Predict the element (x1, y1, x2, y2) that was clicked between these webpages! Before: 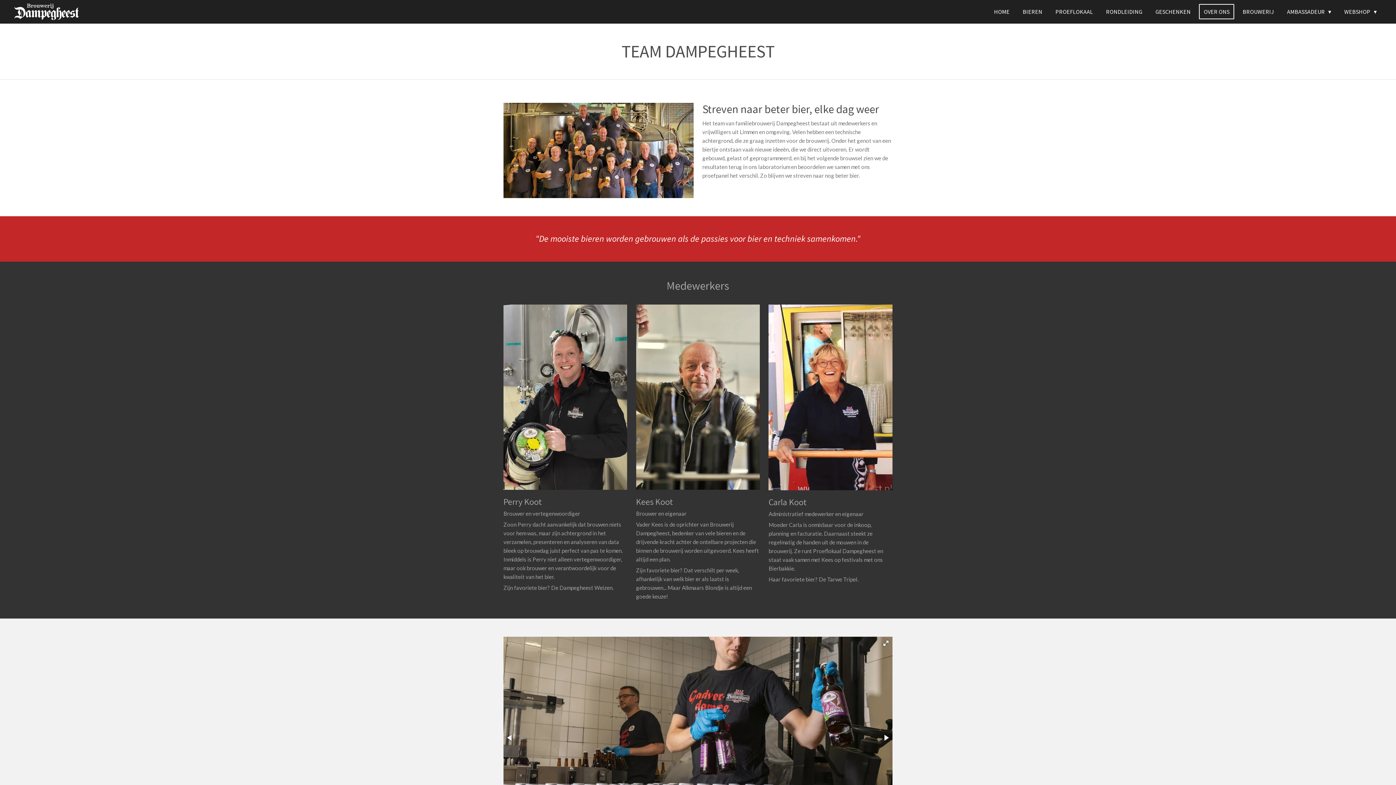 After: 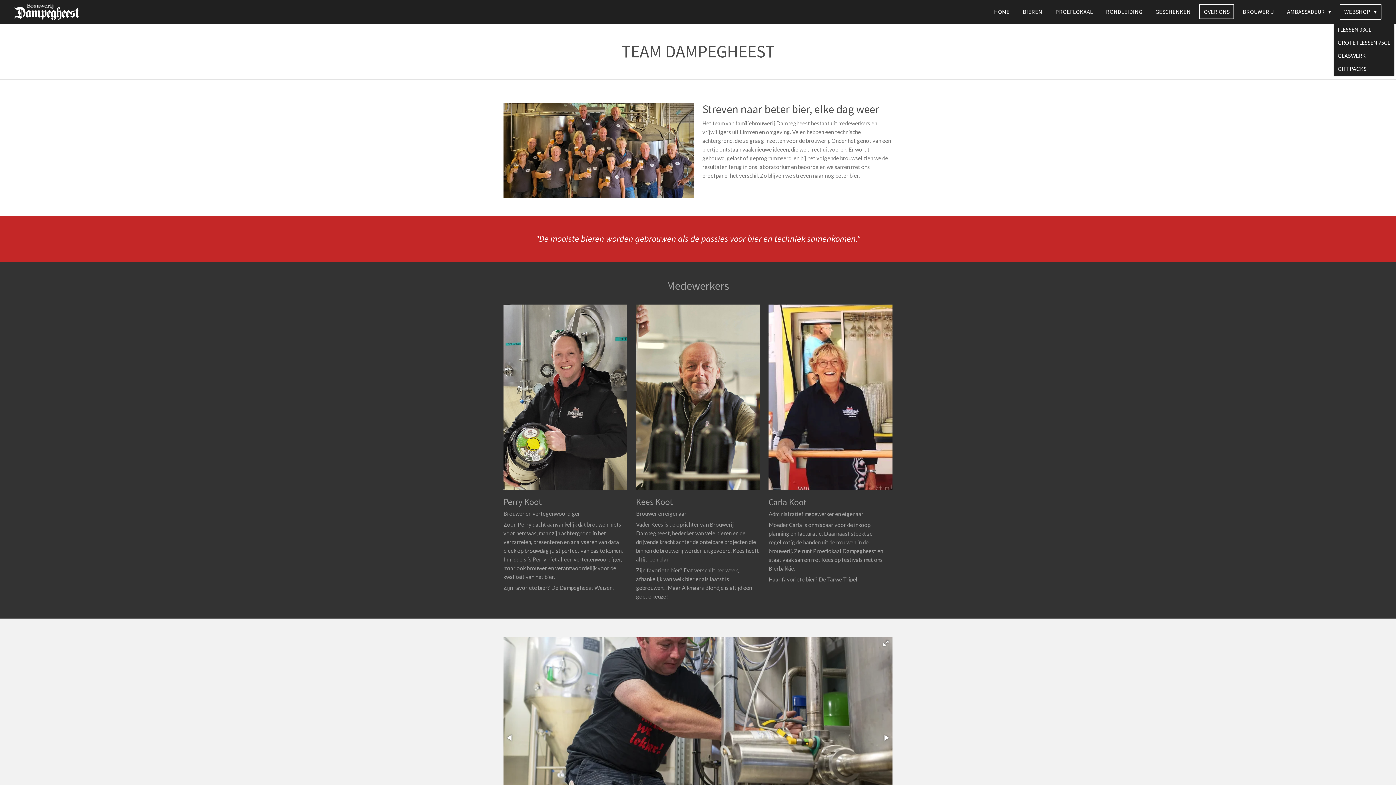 Action: bbox: (1339, 3, 1381, 19) label: WEBSHOP 